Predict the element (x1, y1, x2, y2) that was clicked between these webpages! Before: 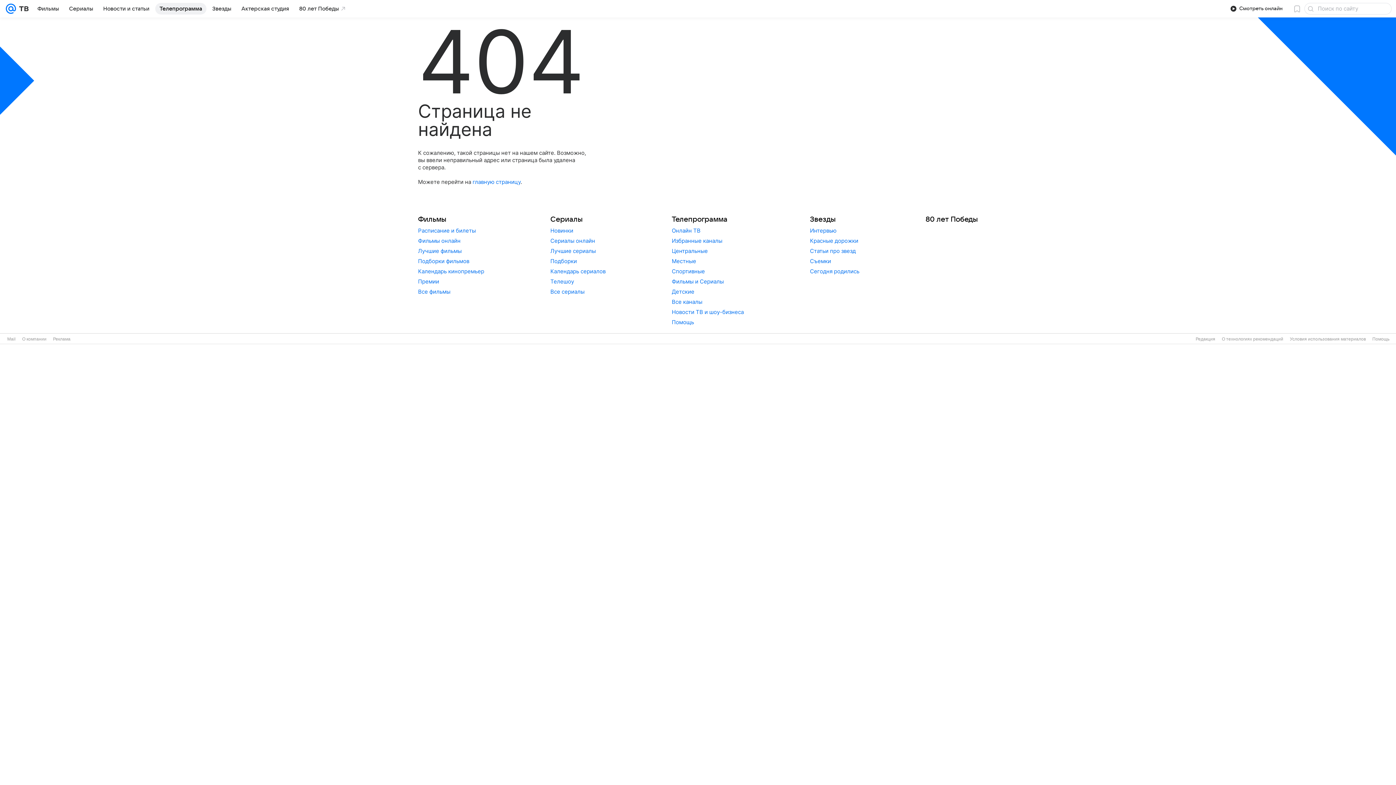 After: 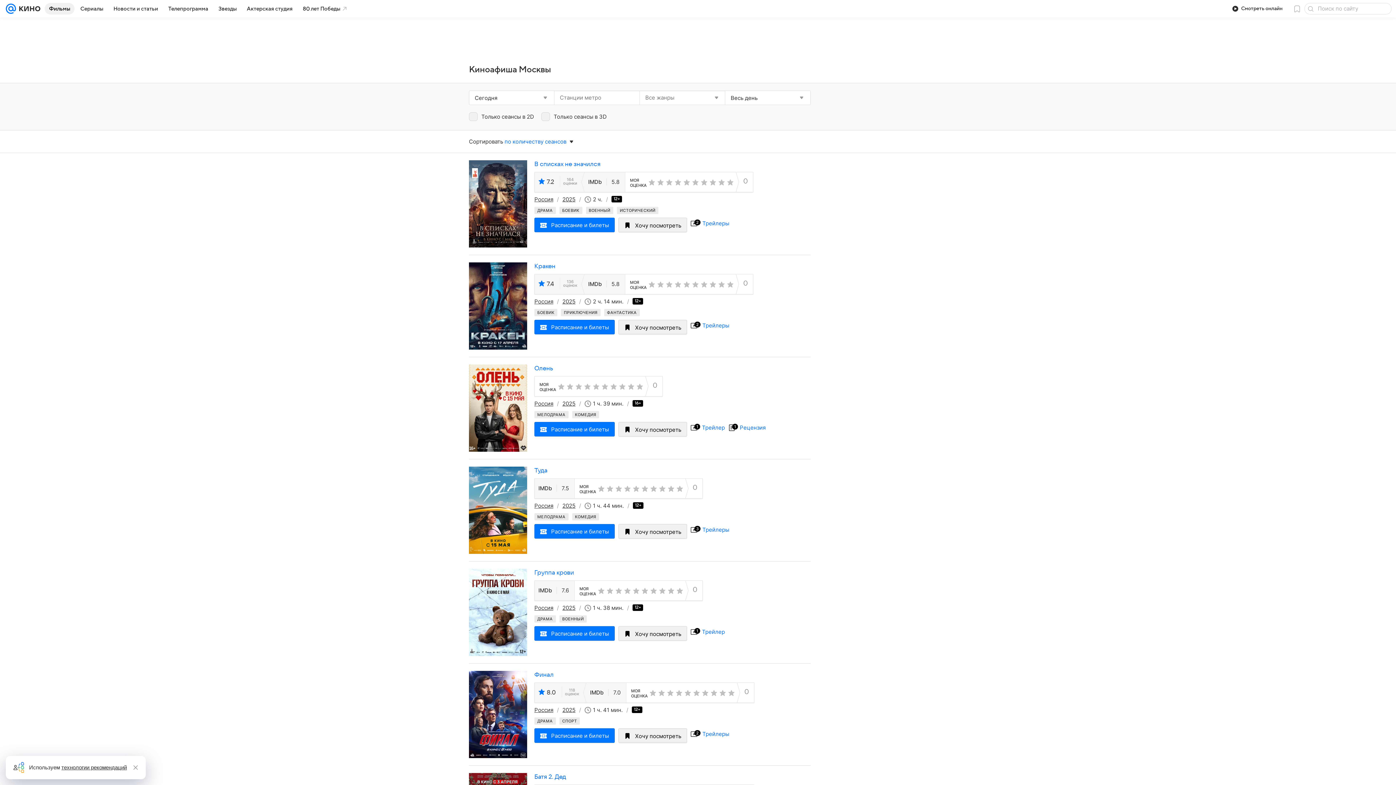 Action: bbox: (418, 227, 476, 234) label: Расписание и билеты